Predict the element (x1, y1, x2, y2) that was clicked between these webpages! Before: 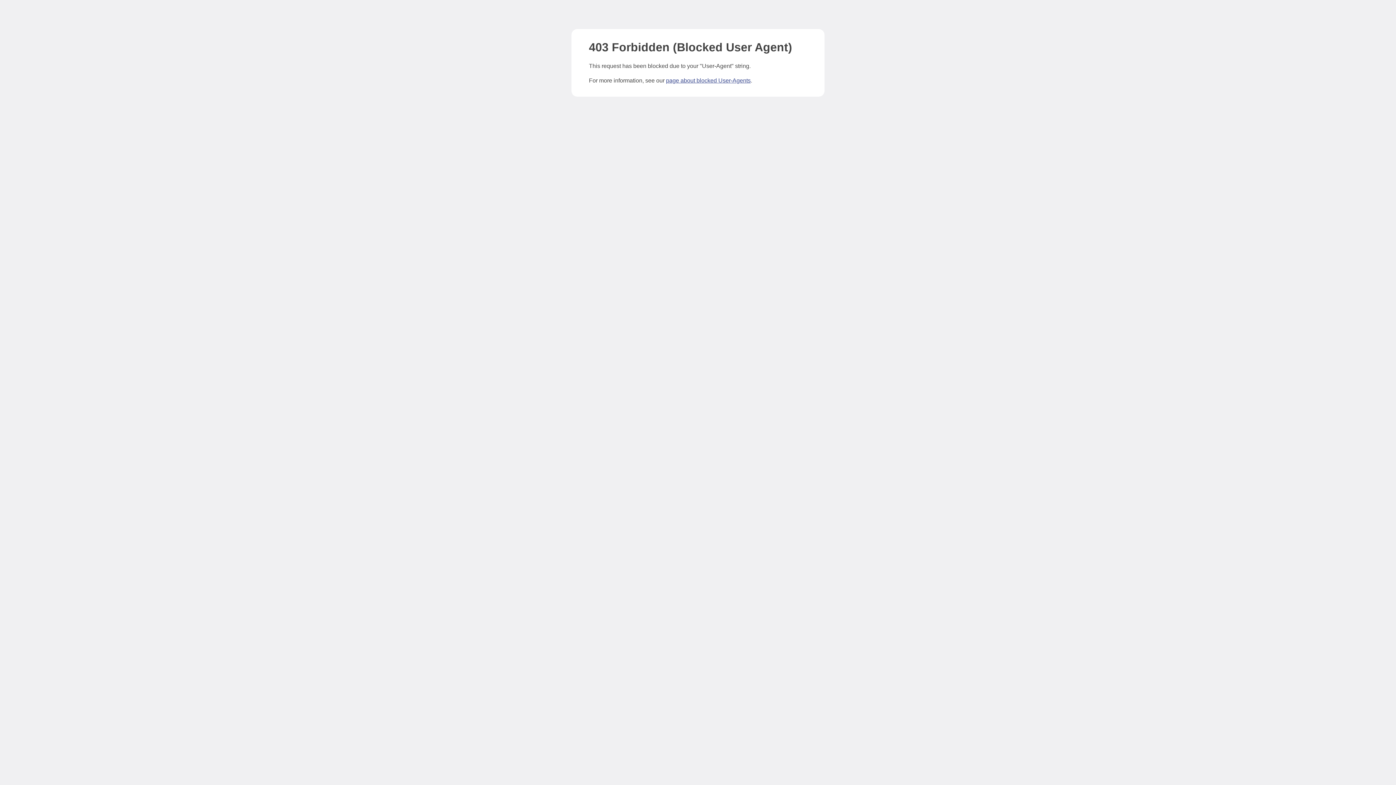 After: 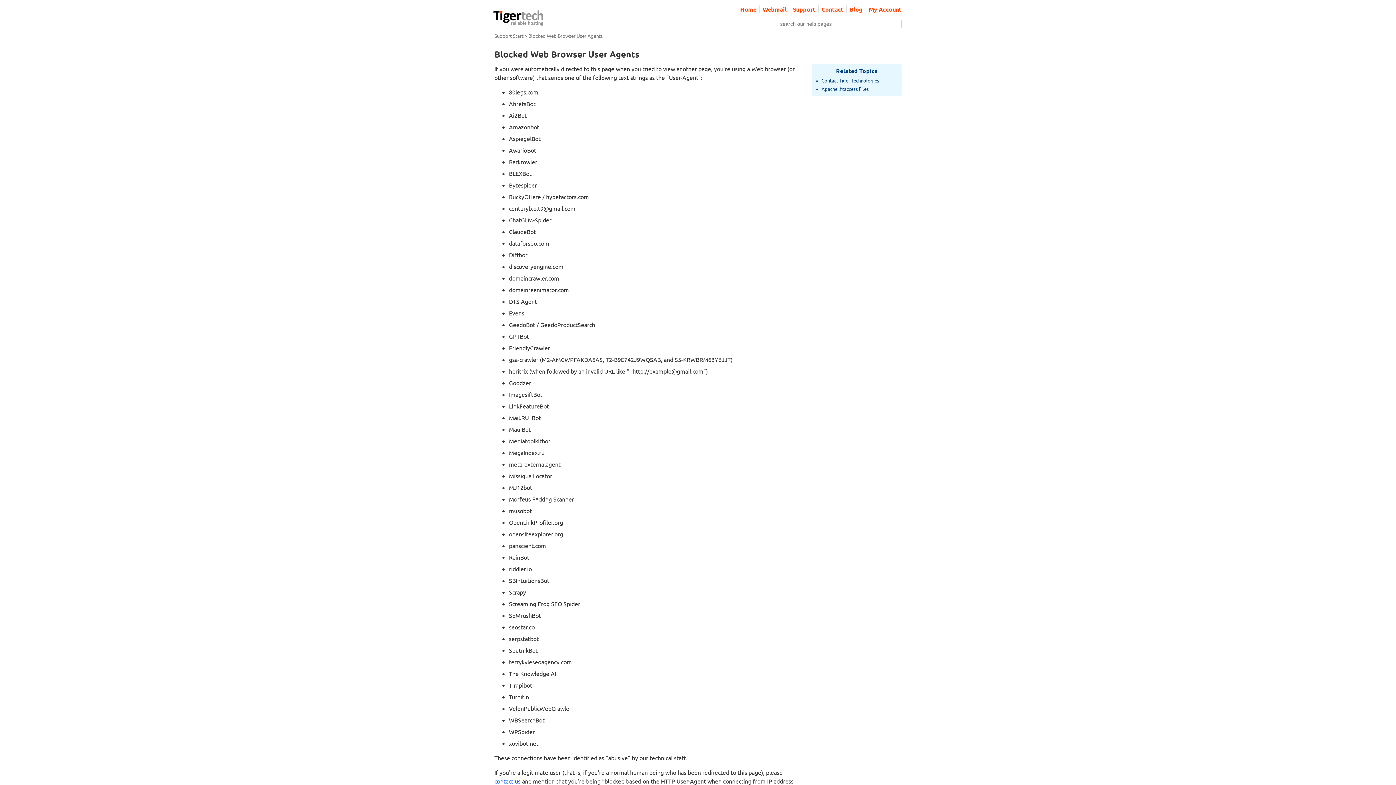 Action: bbox: (666, 77, 750, 83) label: page about blocked User-Agents